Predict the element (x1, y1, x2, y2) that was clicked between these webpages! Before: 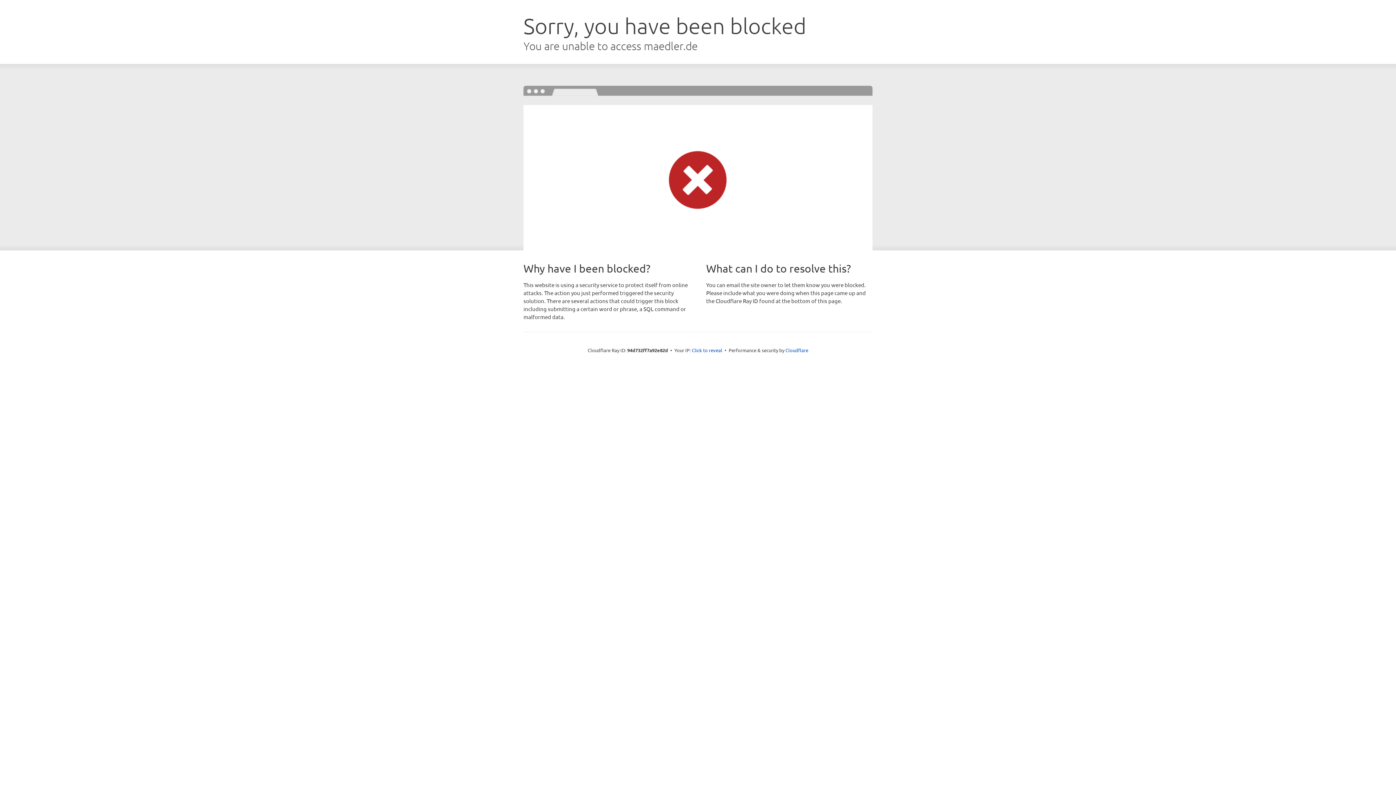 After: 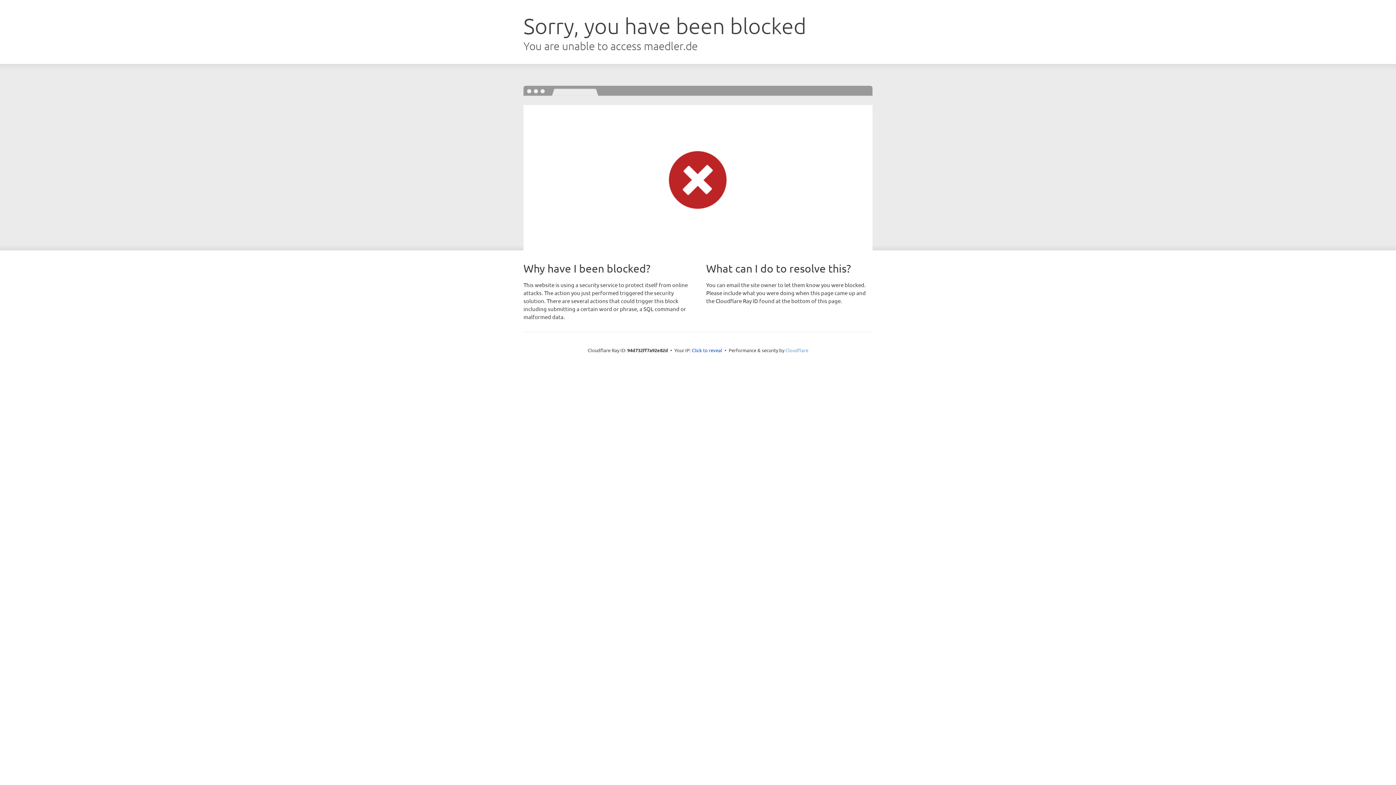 Action: label: Cloudflare bbox: (785, 347, 808, 353)